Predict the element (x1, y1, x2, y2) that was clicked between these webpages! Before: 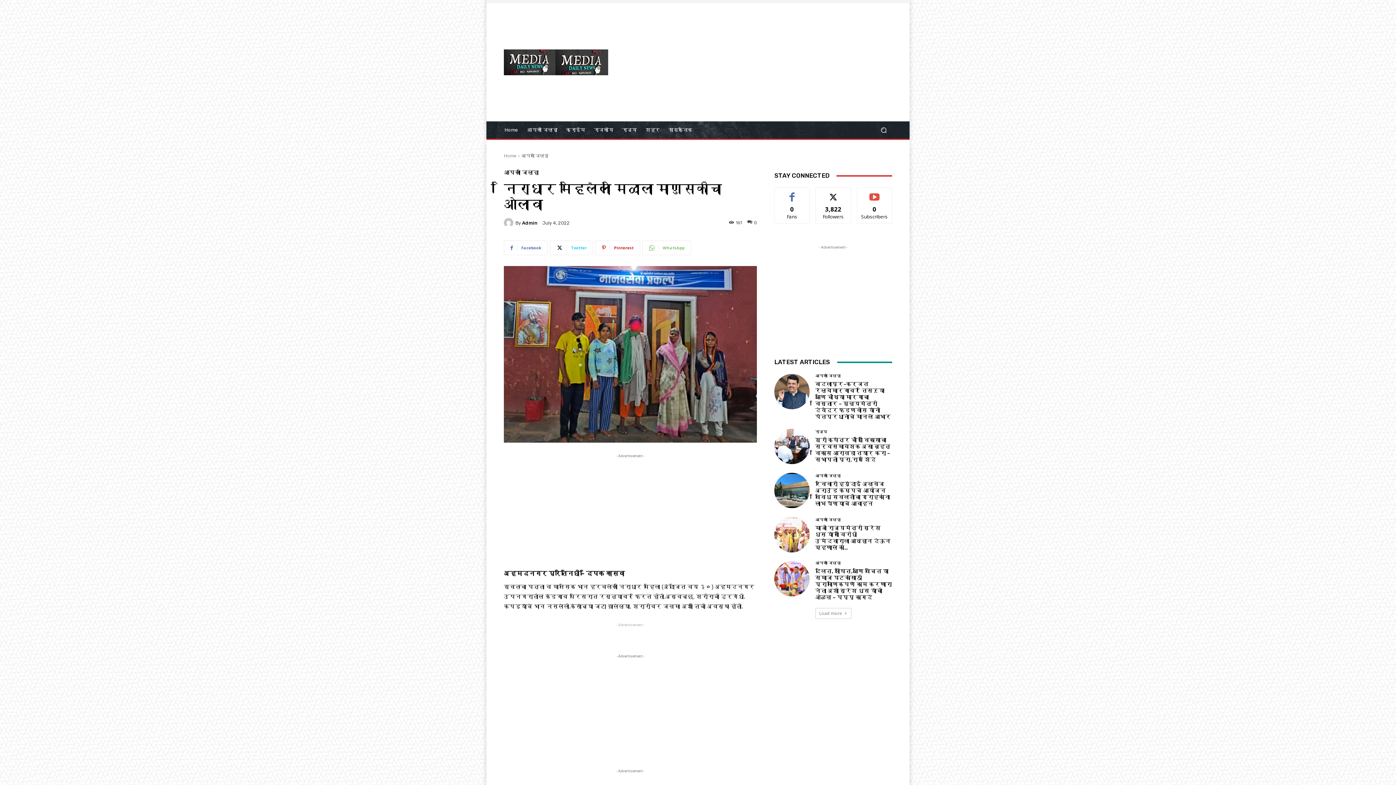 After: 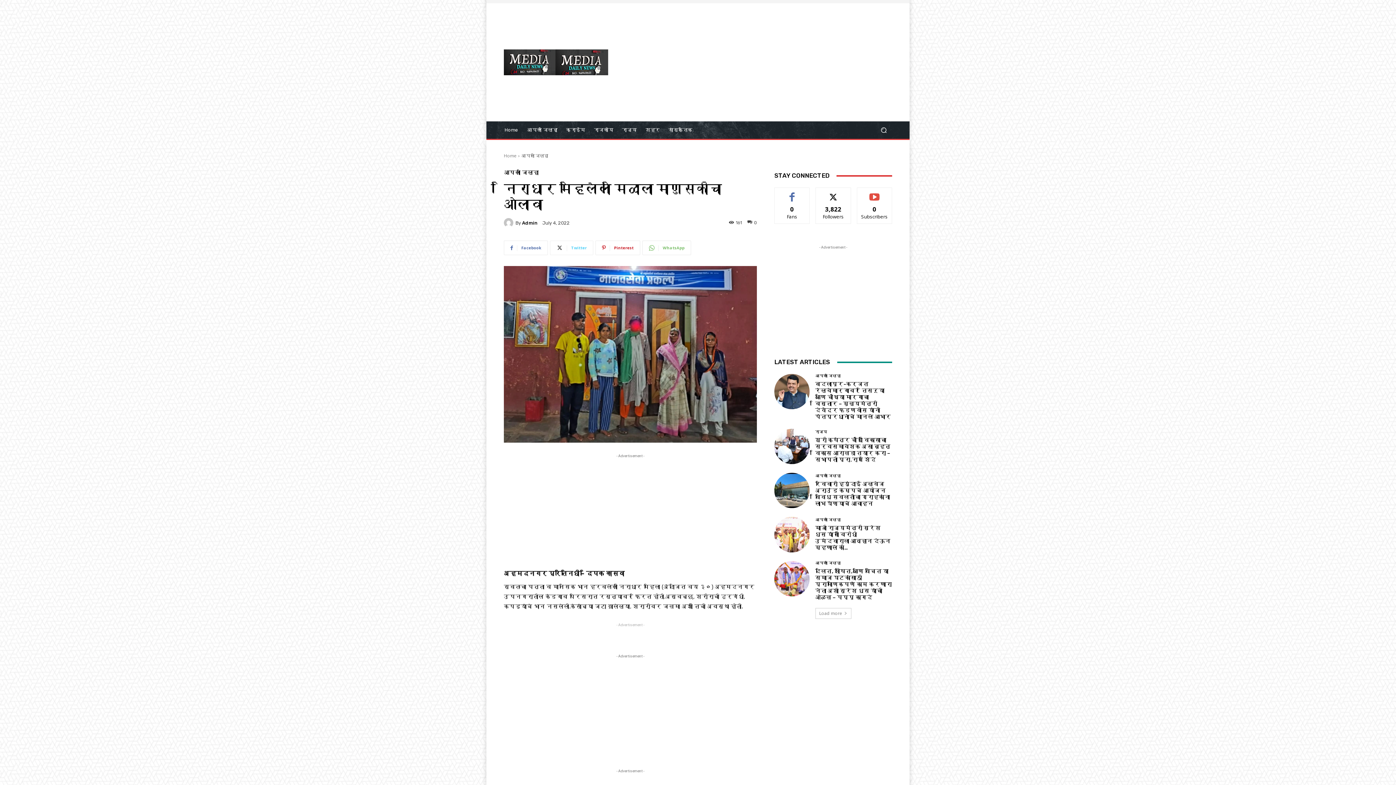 Action: bbox: (550, 240, 593, 255) label: Twitter